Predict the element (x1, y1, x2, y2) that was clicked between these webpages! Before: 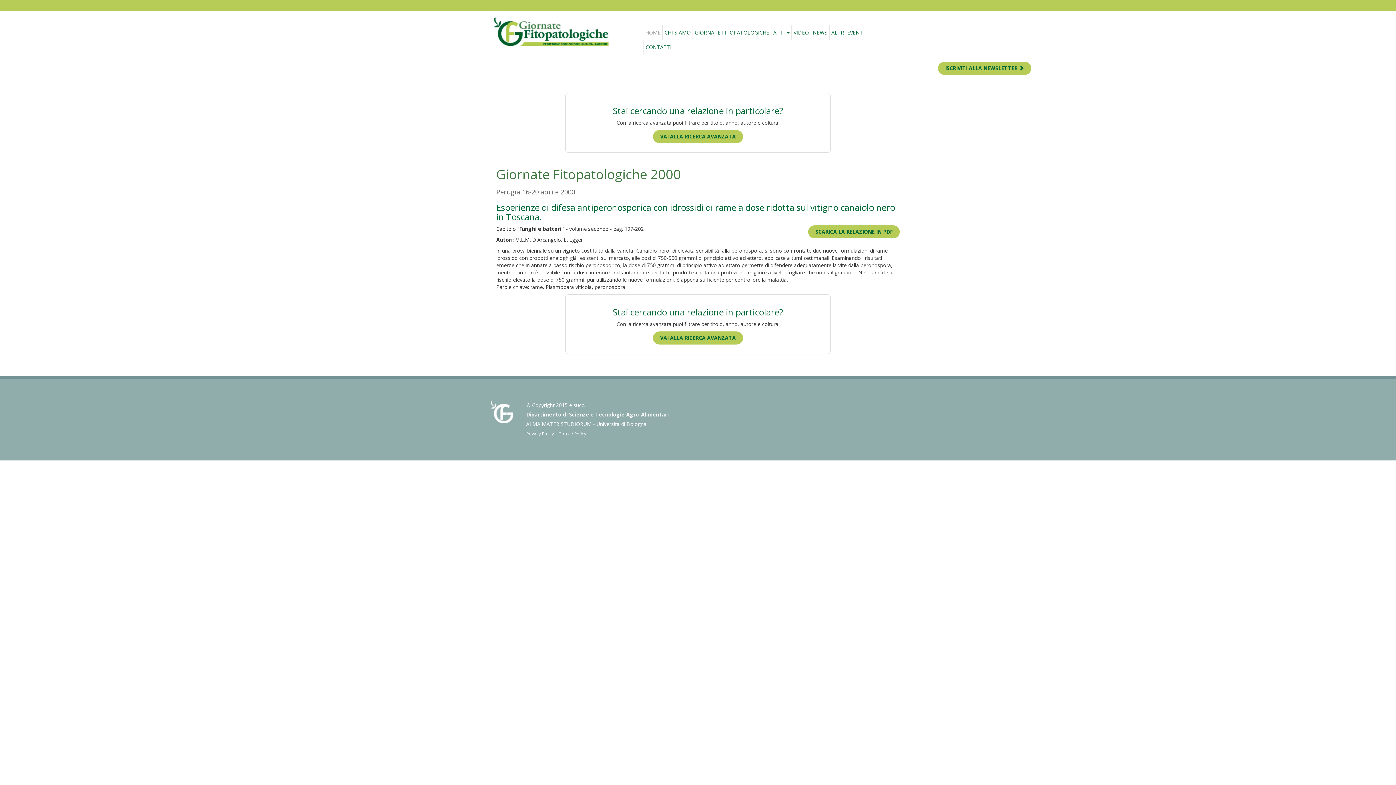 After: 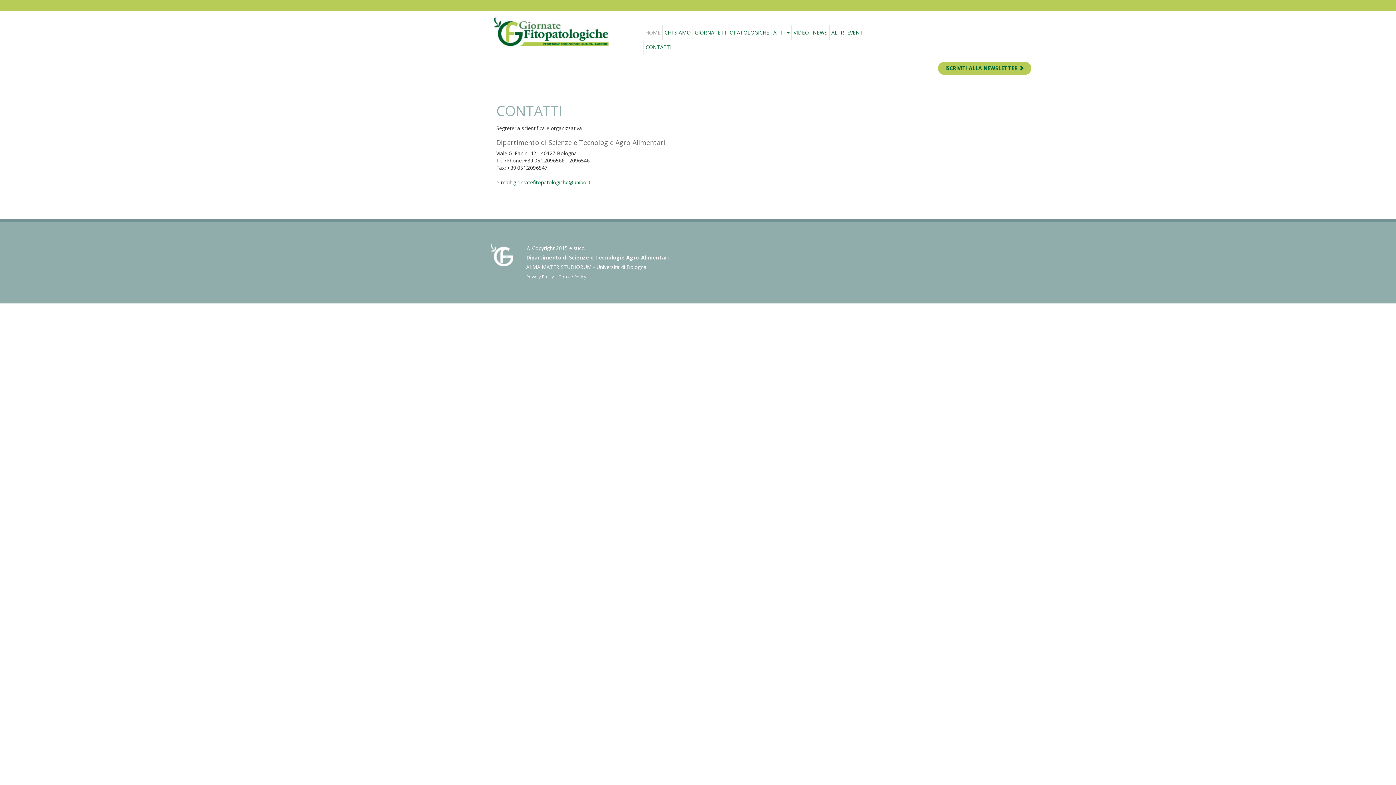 Action: label: CONTATTI bbox: (644, 40, 673, 54)